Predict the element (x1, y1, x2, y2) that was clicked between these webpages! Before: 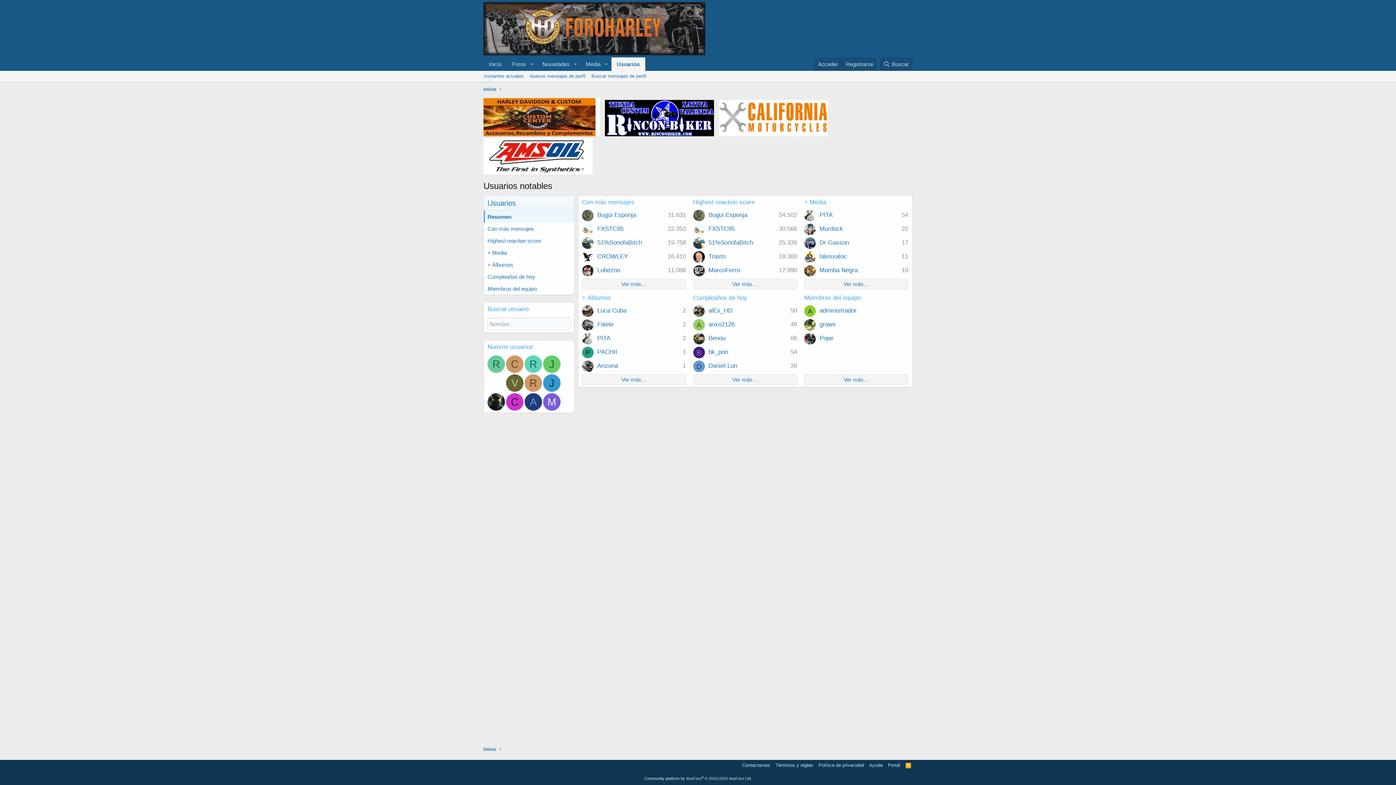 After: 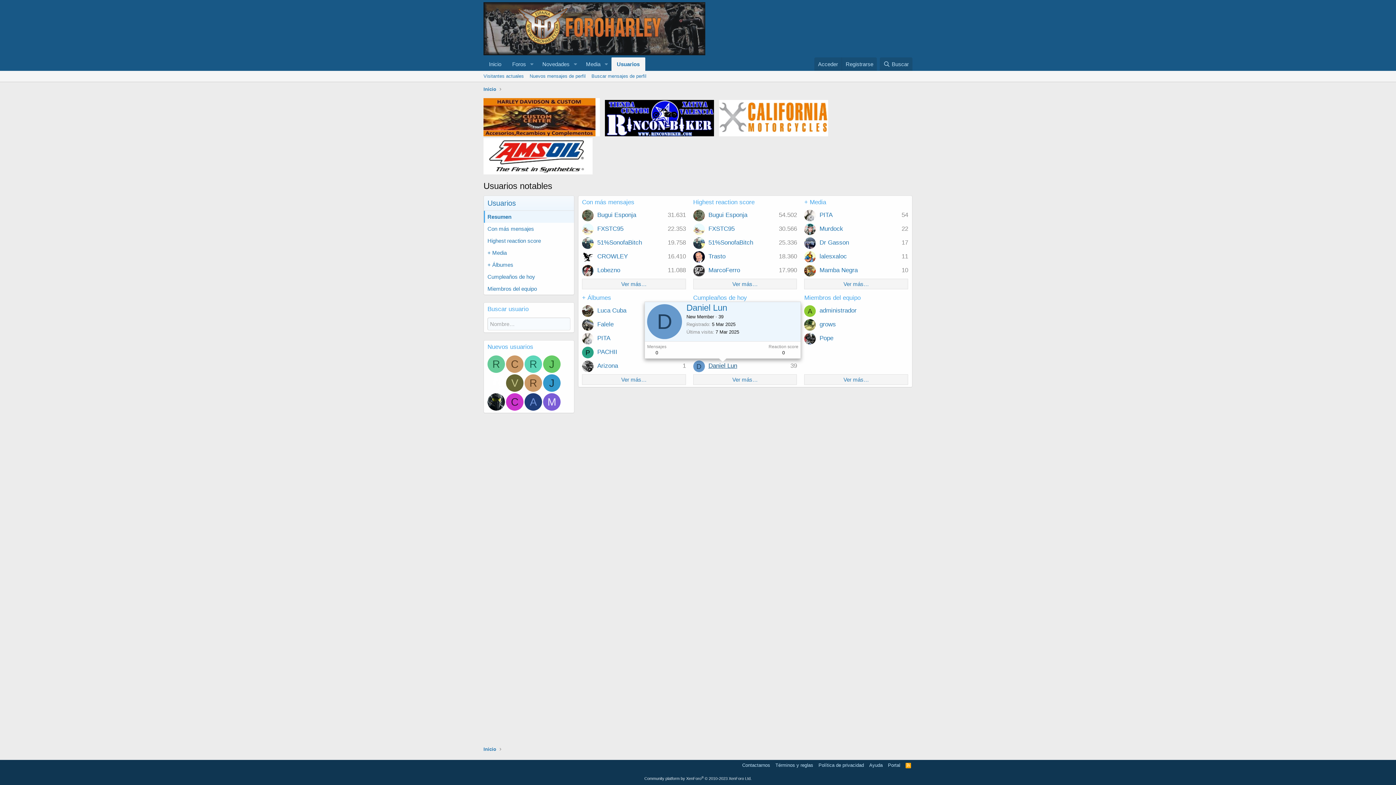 Action: bbox: (708, 362, 737, 369) label: Daniel Lun